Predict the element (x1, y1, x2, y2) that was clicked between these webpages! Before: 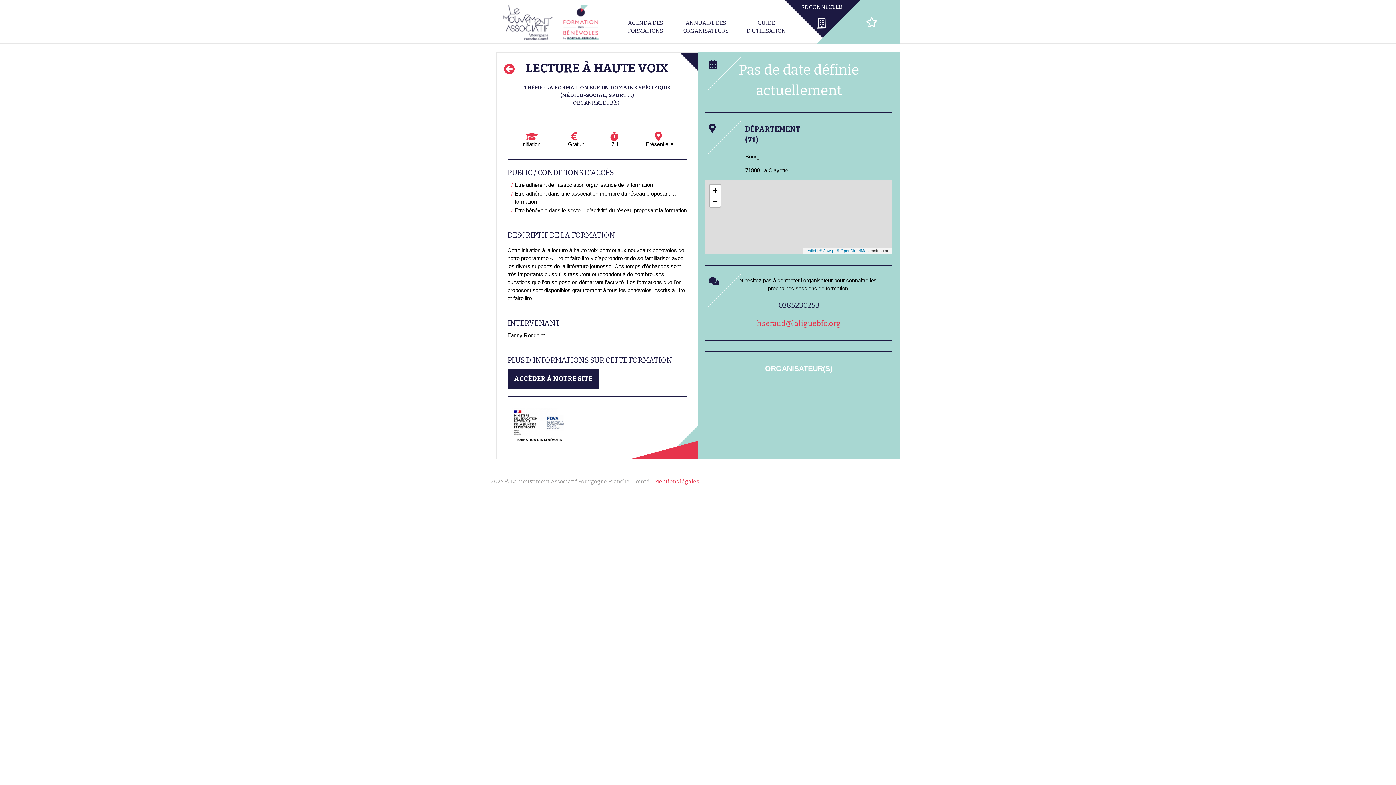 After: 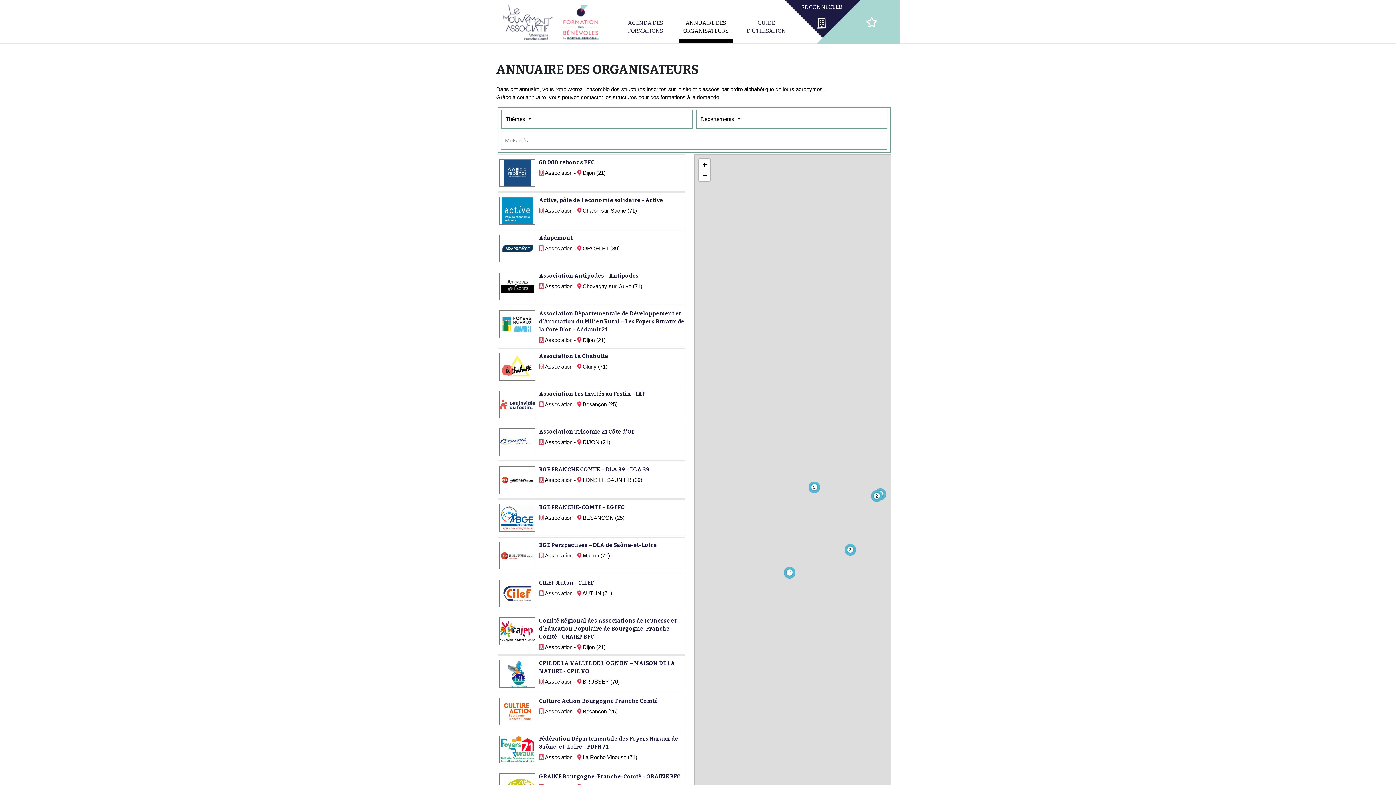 Action: bbox: (683, 17, 728, 35) label: ANNUAIRE DES ORGANISATEURS